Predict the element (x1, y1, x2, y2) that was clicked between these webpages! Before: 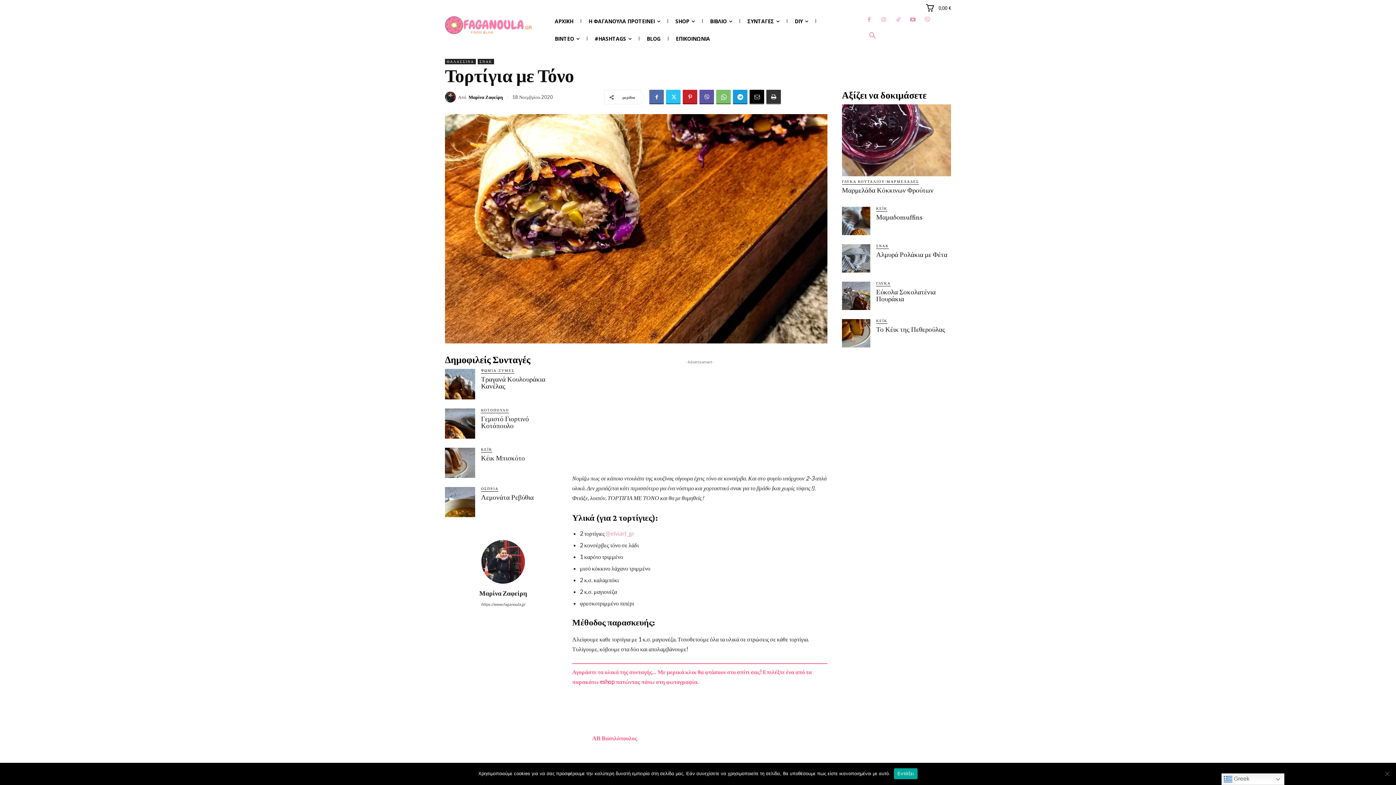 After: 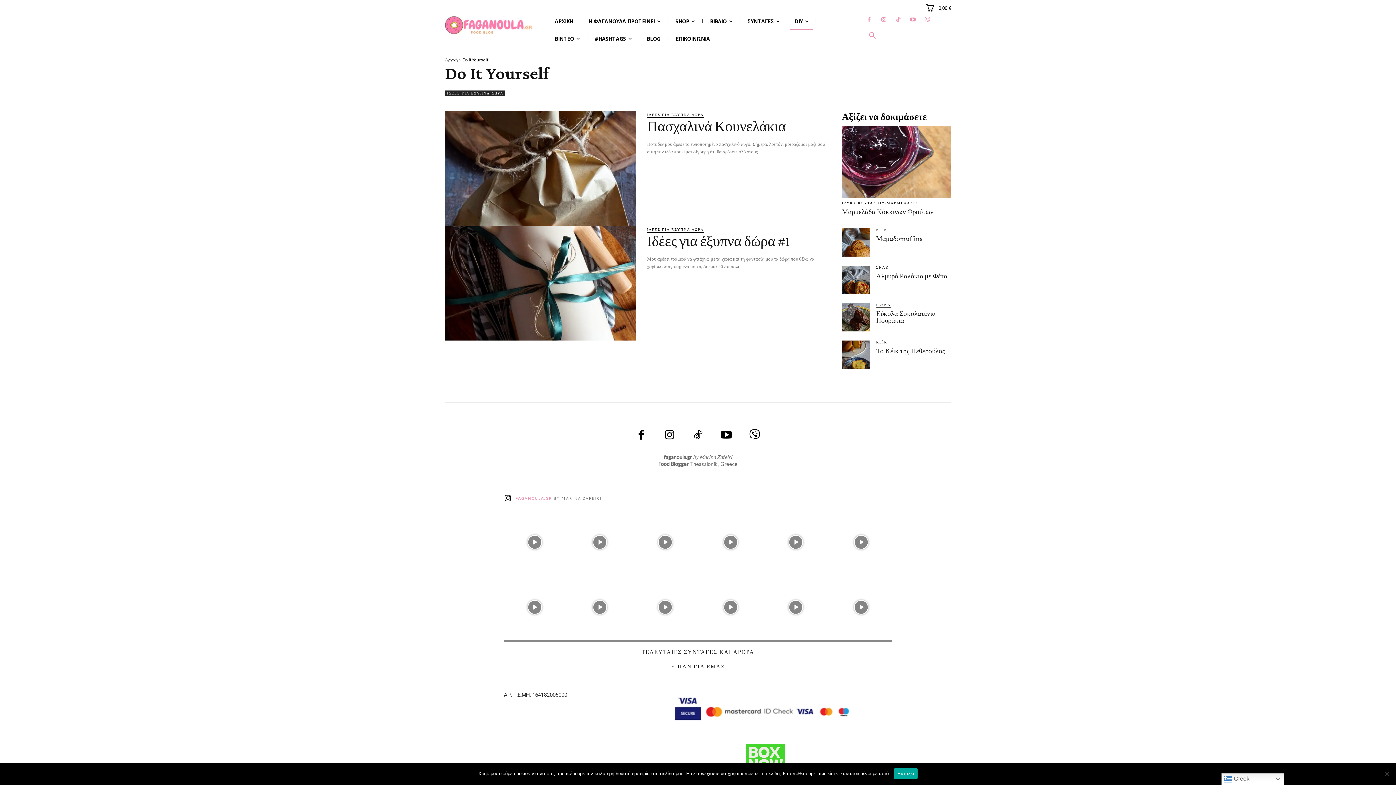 Action: bbox: (789, 12, 813, 30) label: DIY